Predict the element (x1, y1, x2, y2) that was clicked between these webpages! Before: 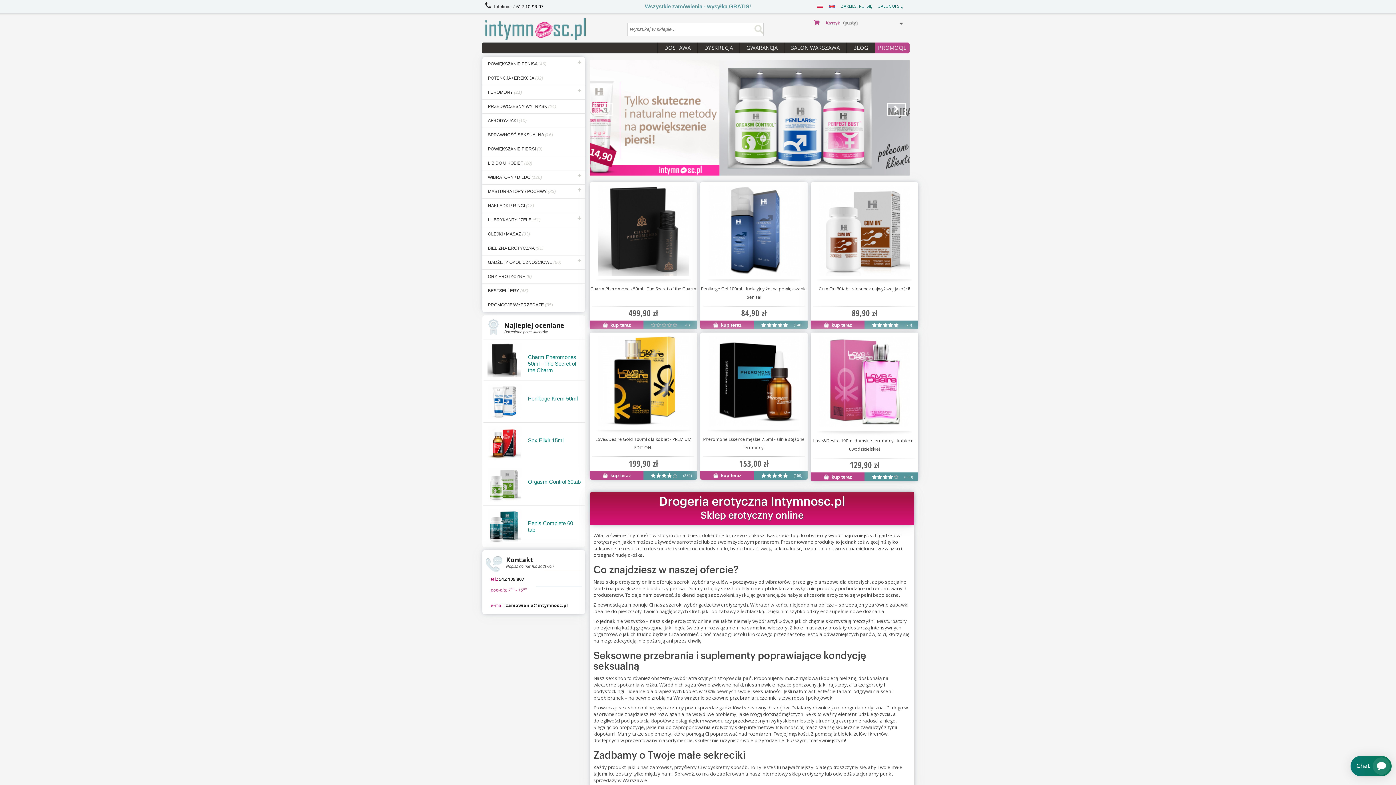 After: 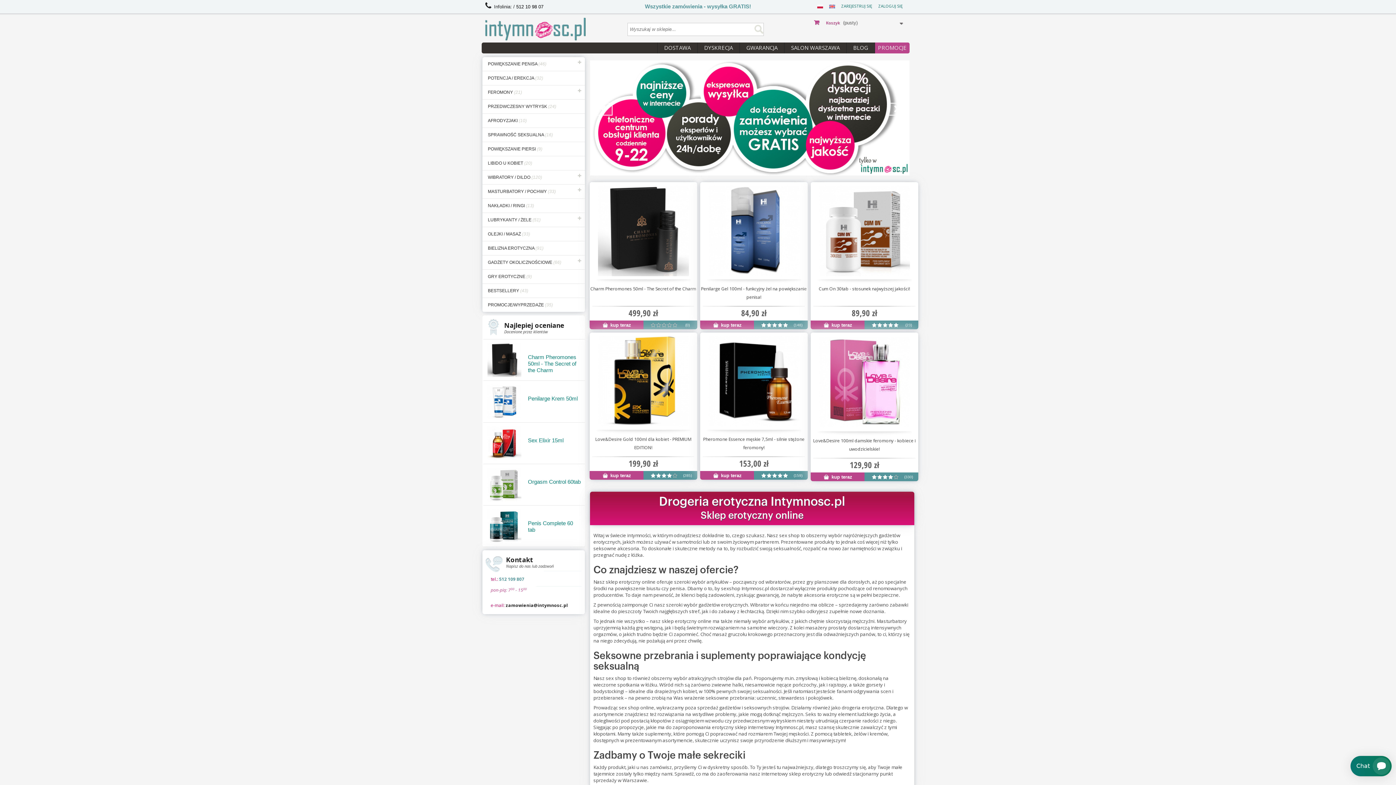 Action: label: 512 109 807 bbox: (499, 576, 524, 582)